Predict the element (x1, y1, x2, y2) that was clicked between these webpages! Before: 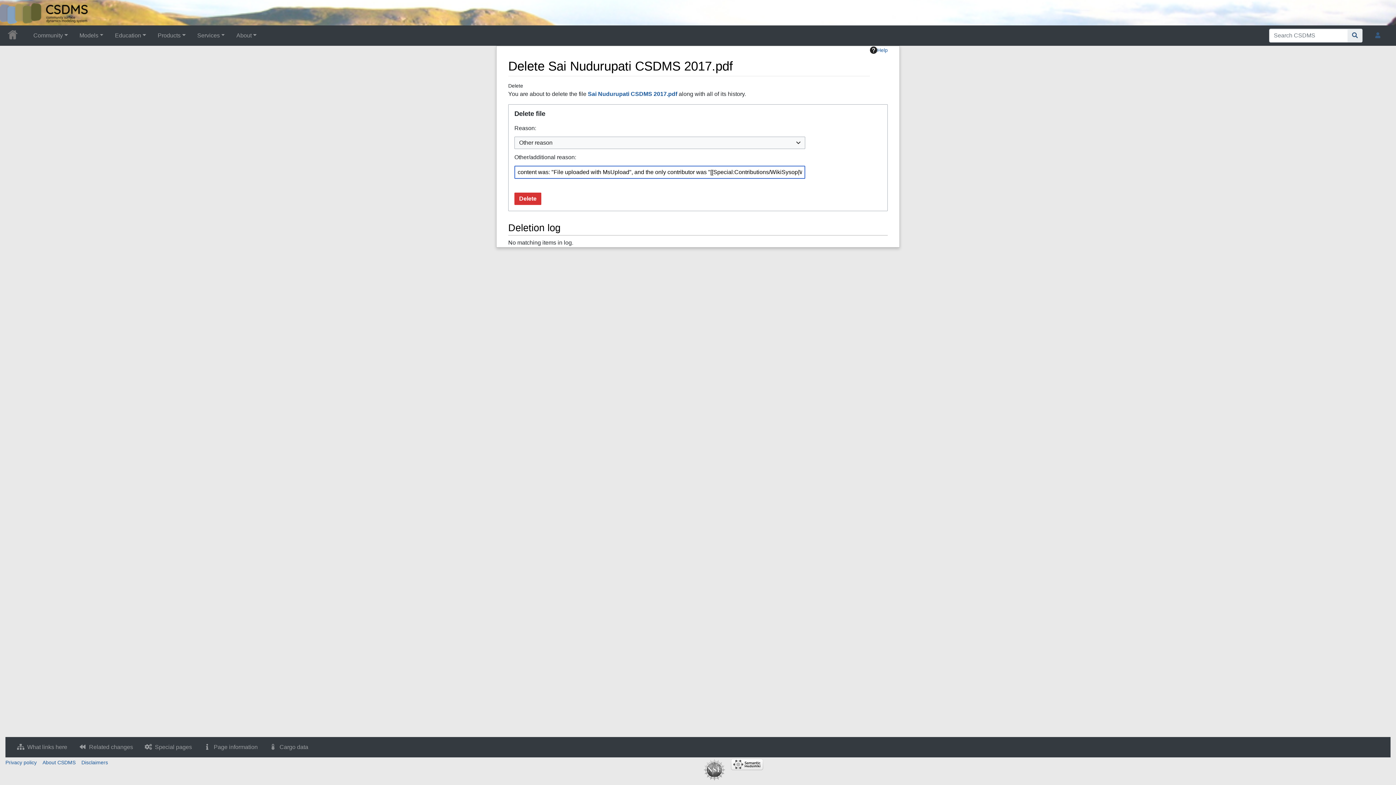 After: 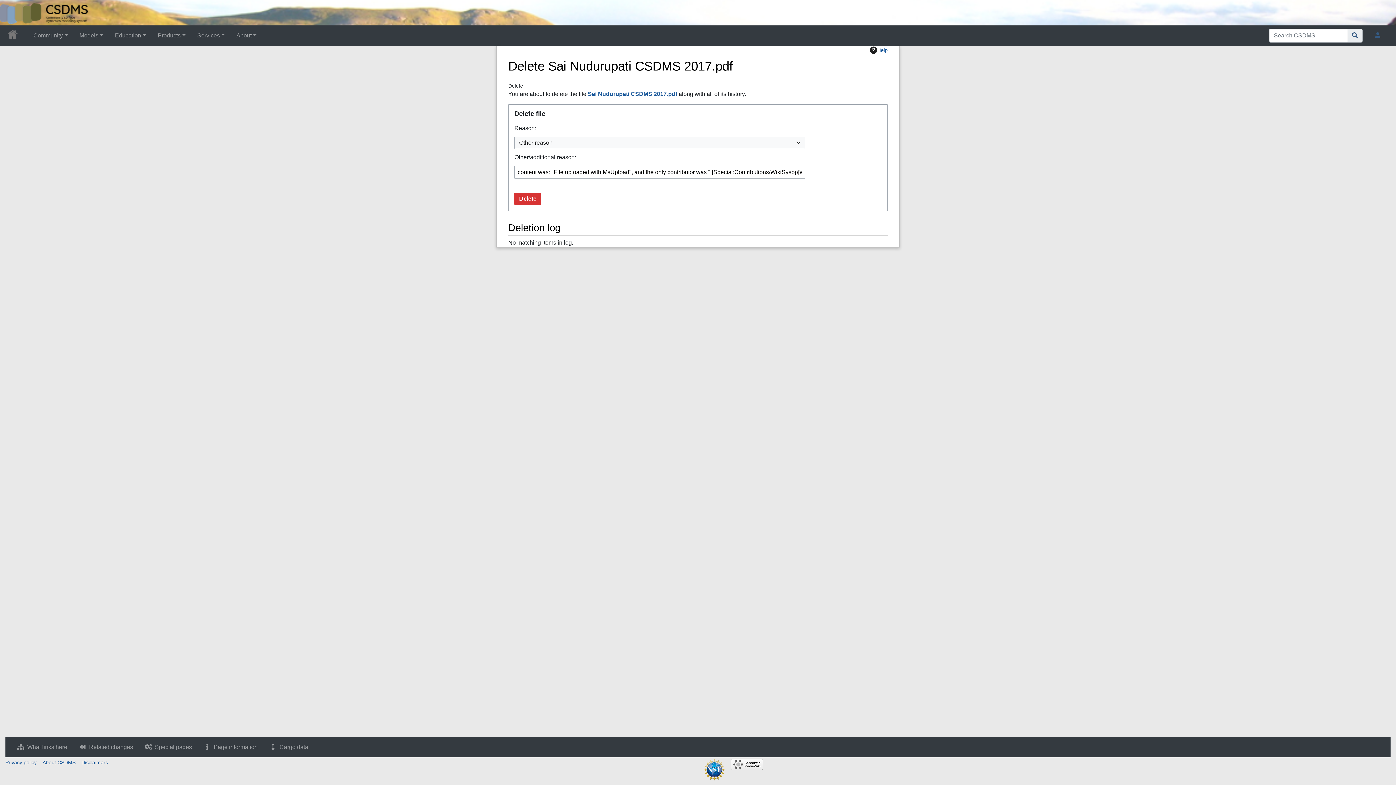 Action: bbox: (703, 766, 725, 772)